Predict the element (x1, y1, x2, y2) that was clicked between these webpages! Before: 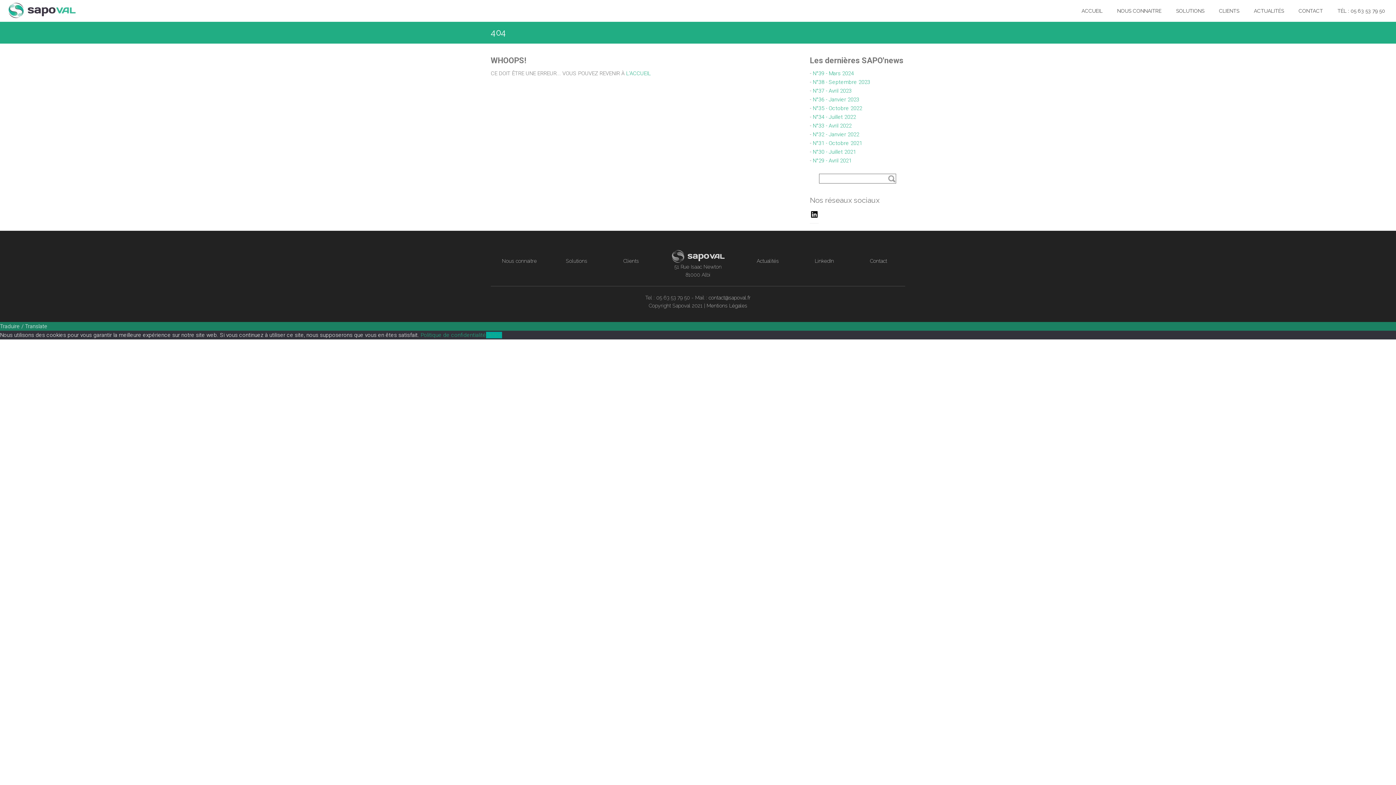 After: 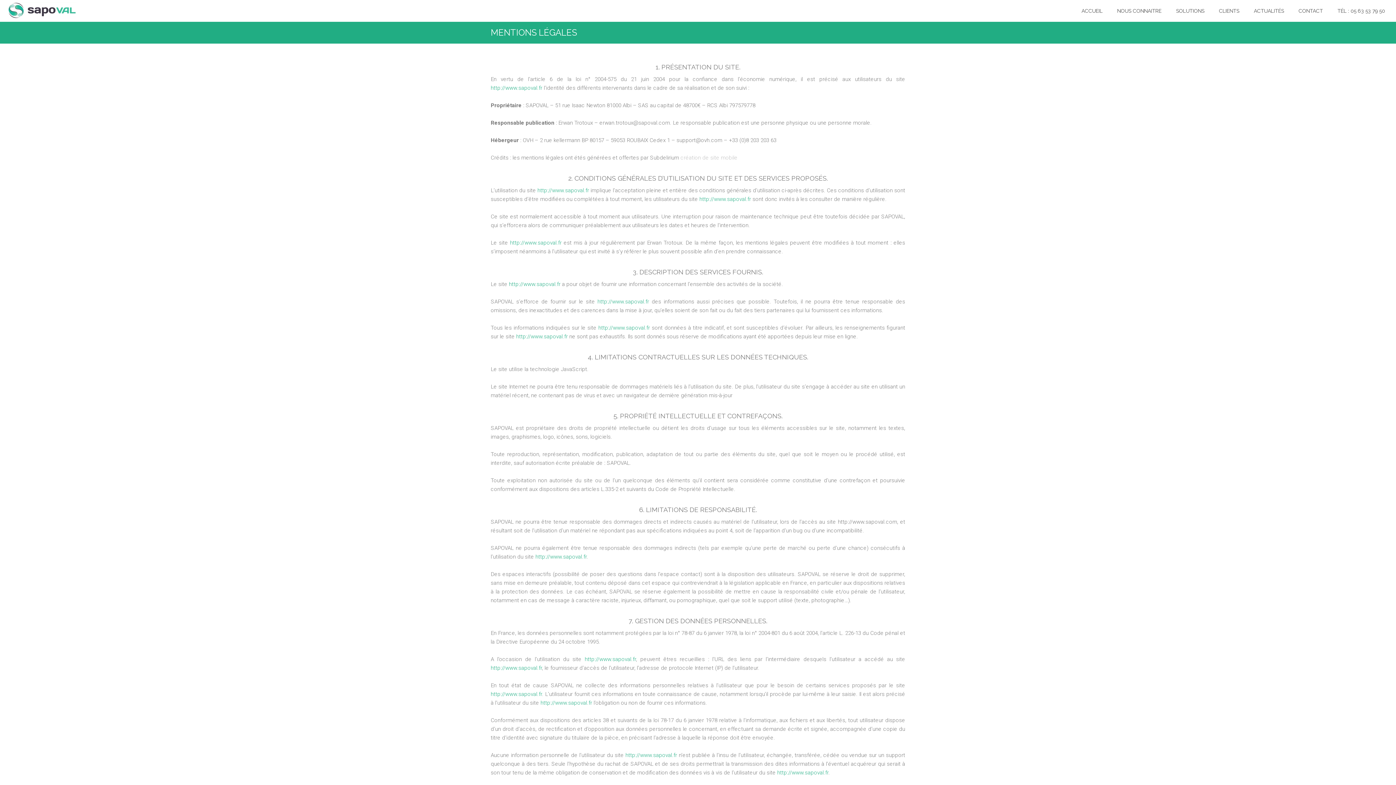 Action: bbox: (706, 302, 747, 308) label: Mentions Légales